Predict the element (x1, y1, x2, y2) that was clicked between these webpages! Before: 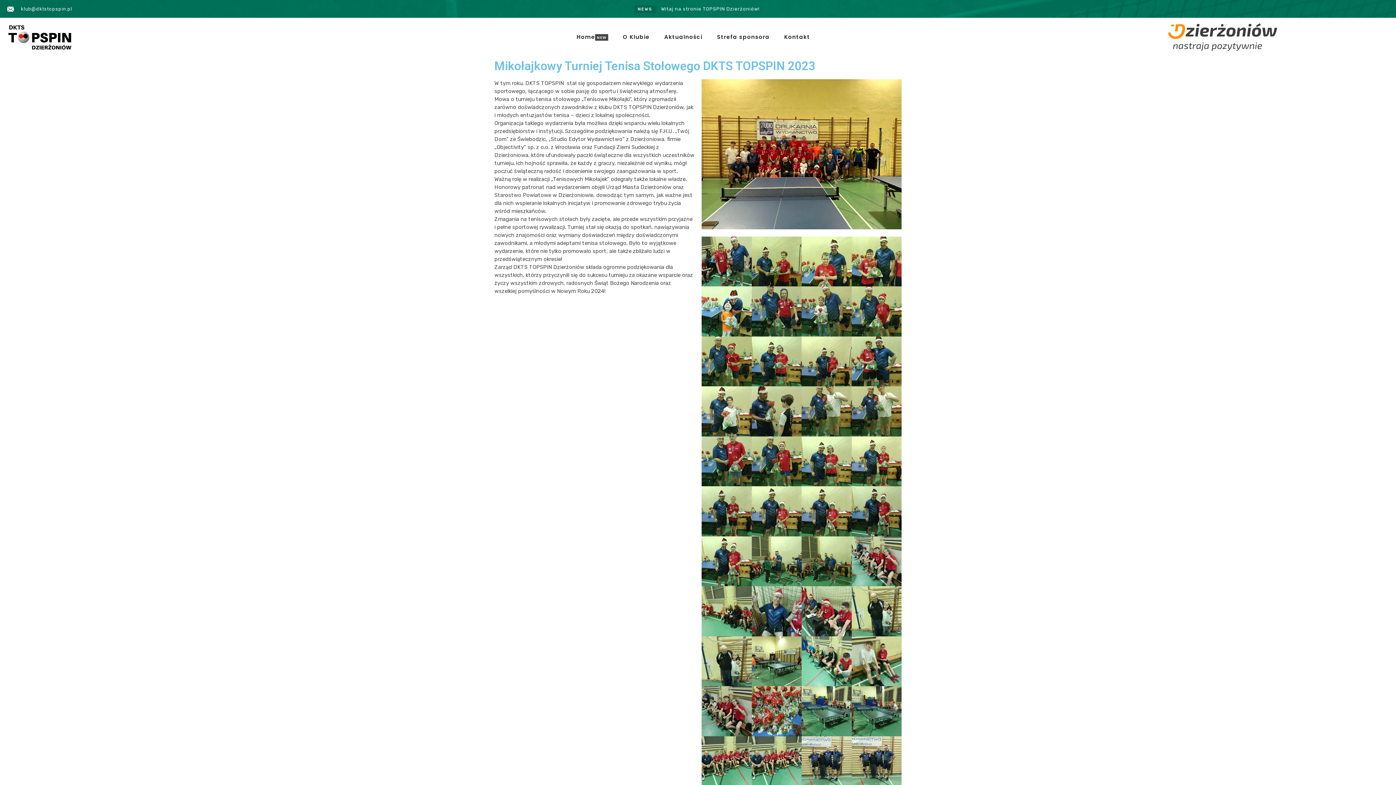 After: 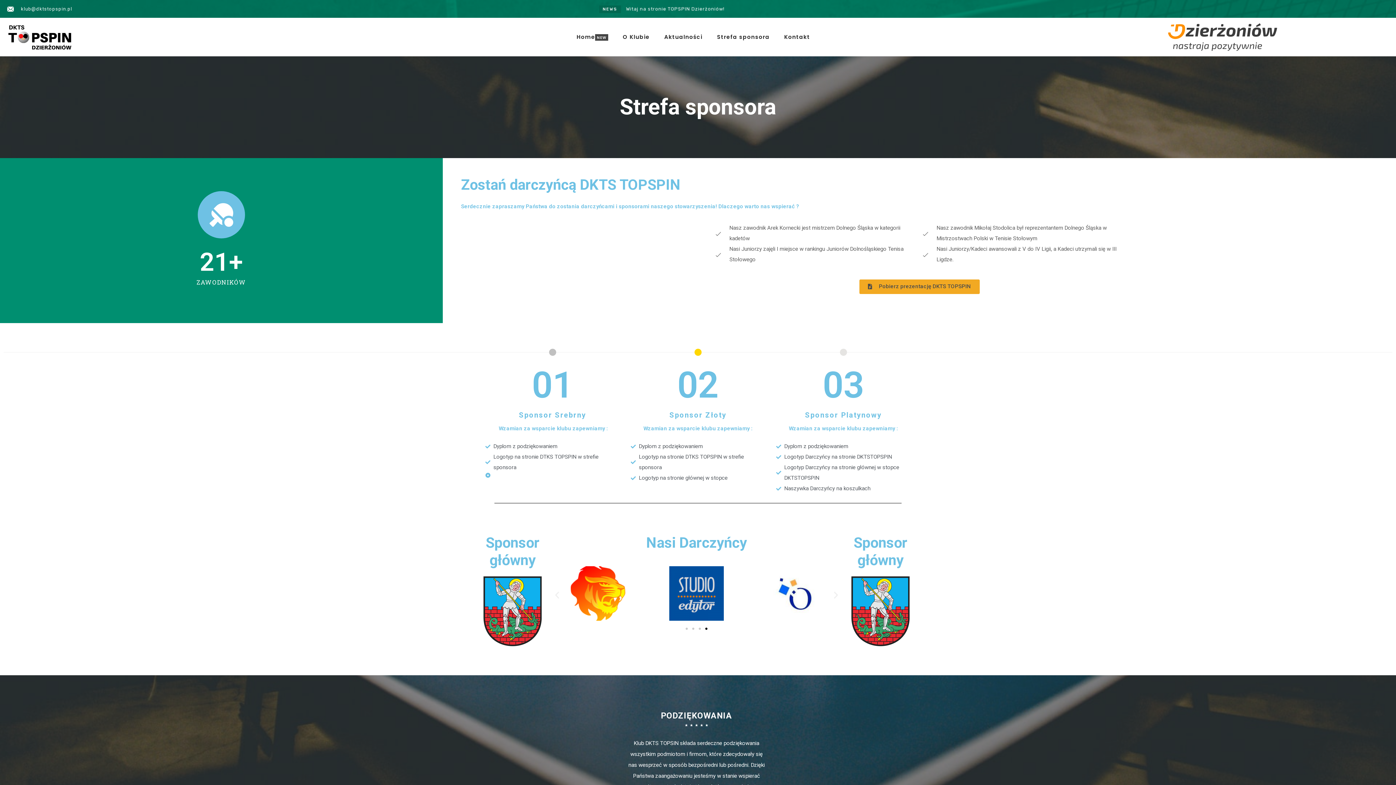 Action: bbox: (710, 34, 776, 39) label: Strefa sponsora